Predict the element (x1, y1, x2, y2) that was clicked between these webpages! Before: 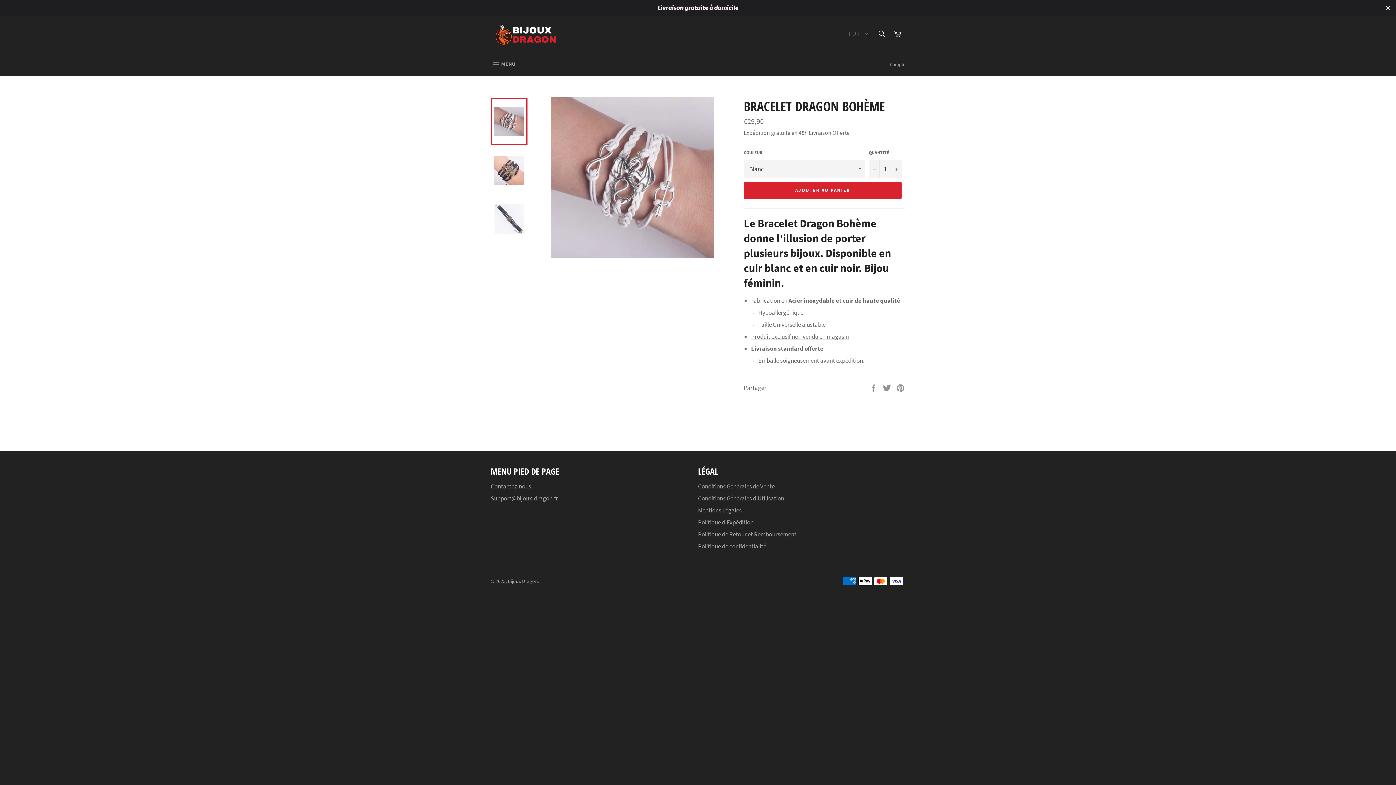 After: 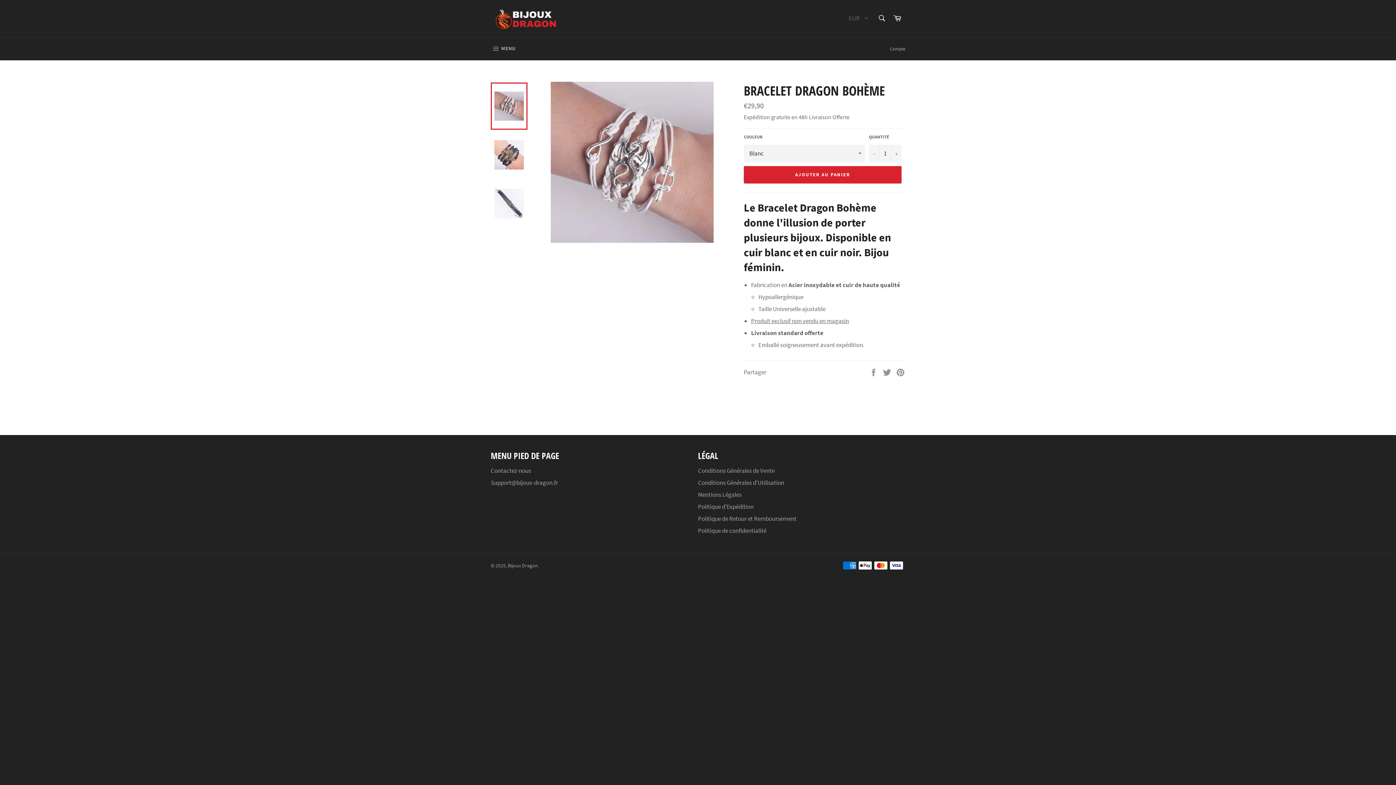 Action: bbox: (1384, 3, 1392, 12) label: Close